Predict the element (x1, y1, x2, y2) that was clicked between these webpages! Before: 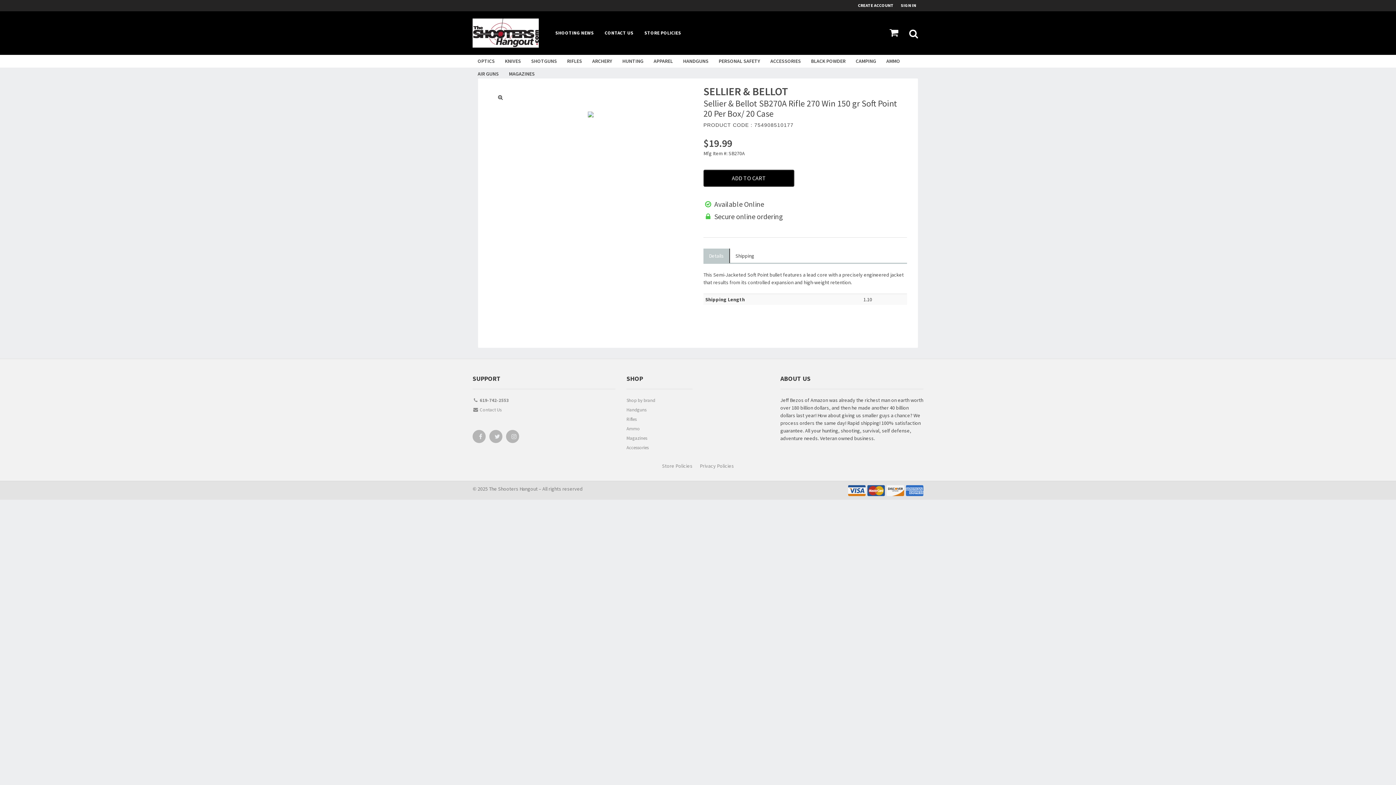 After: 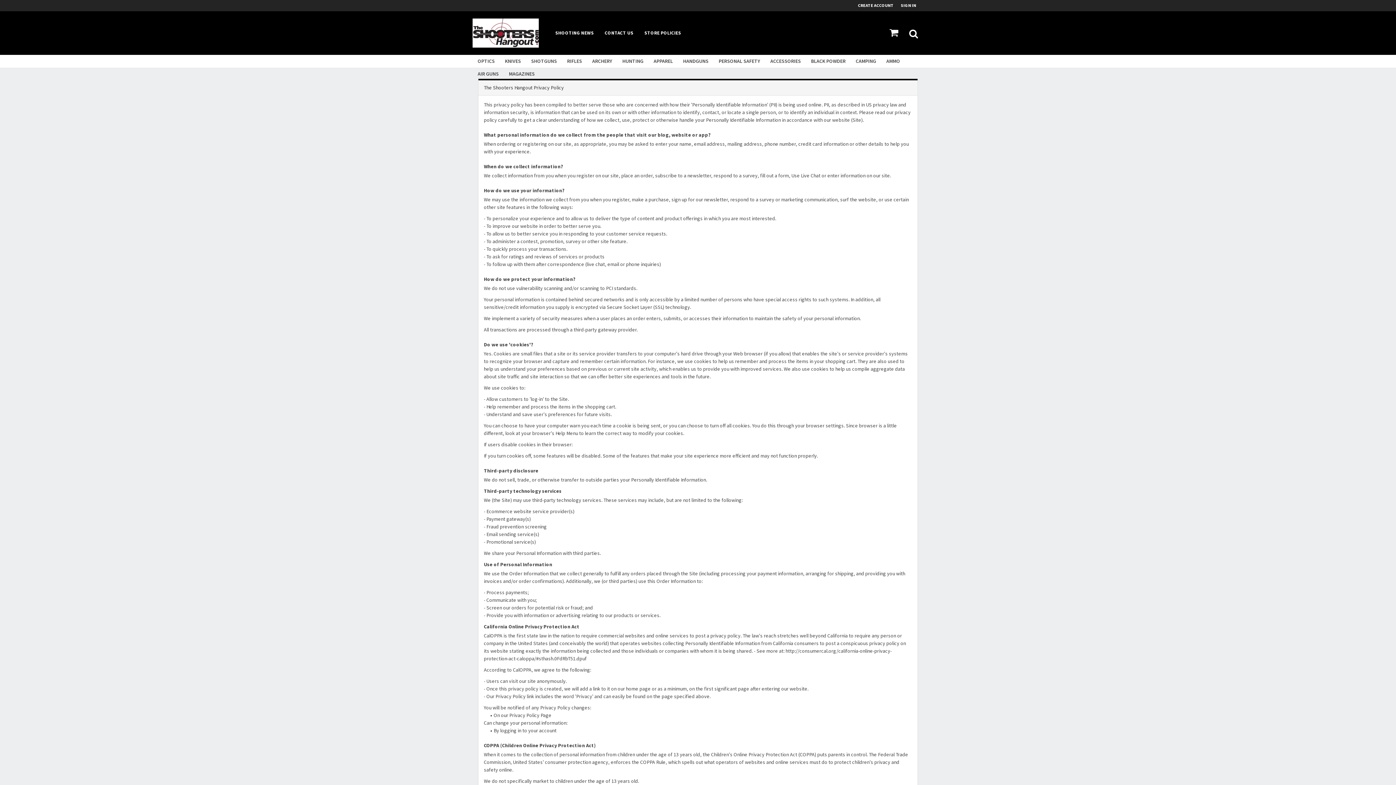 Action: label: Privacy Policies bbox: (700, 462, 734, 469)